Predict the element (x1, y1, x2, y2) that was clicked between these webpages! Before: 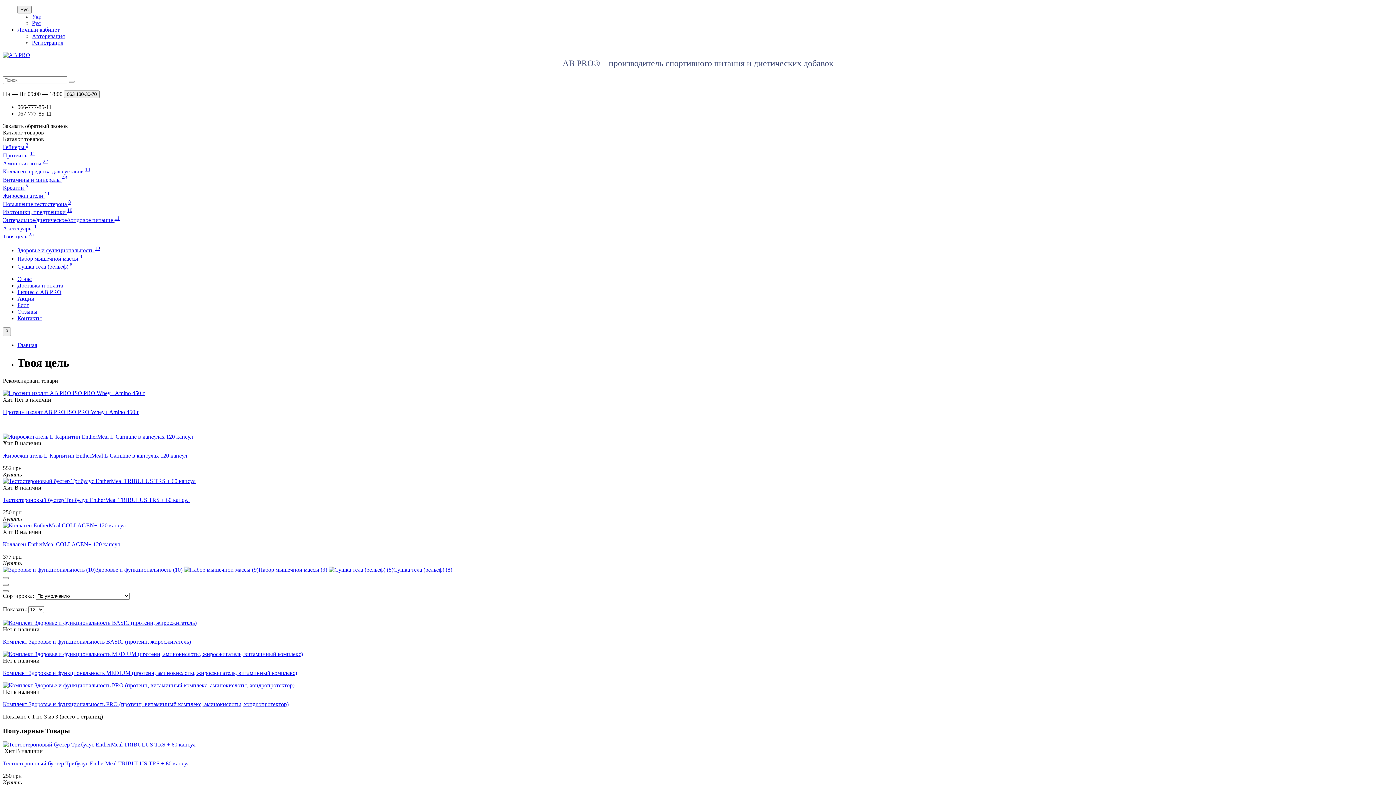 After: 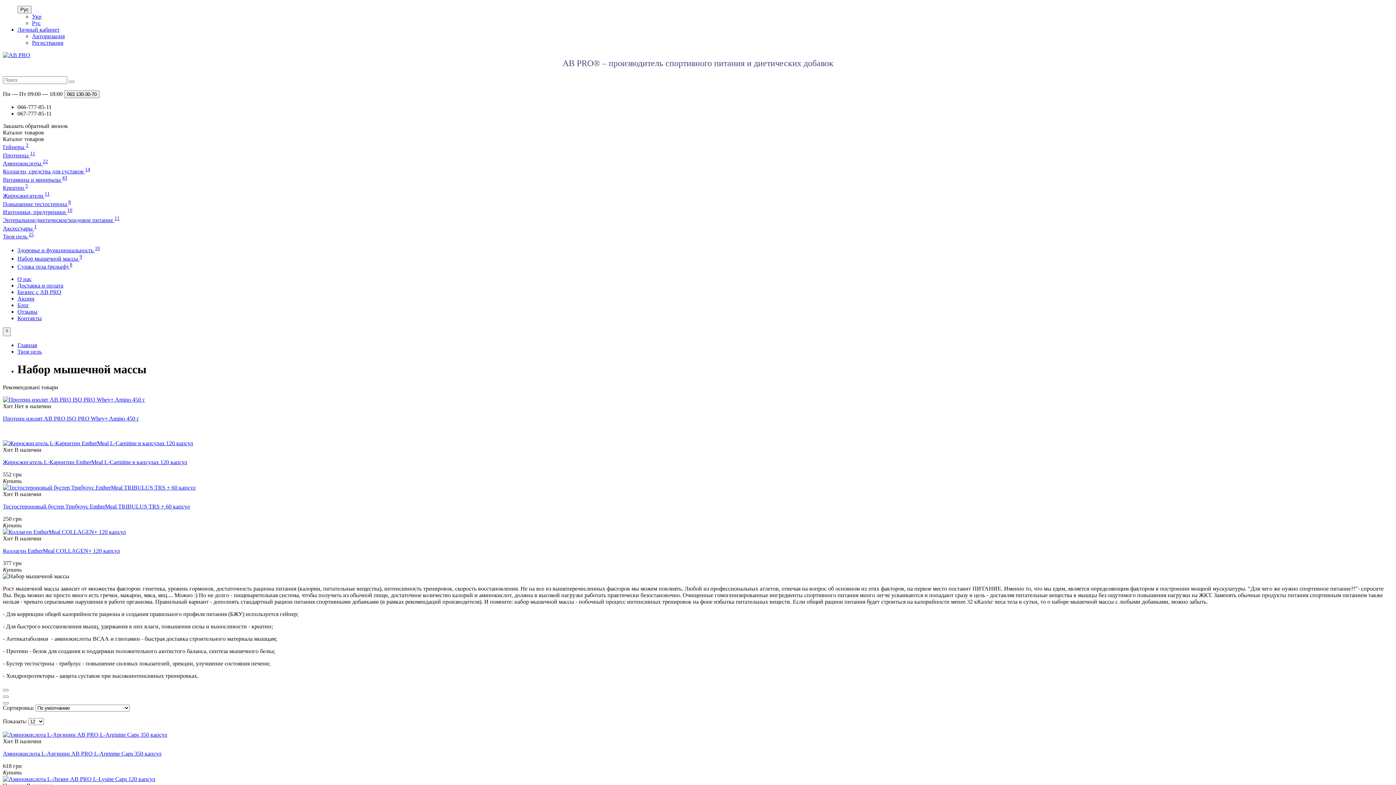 Action: label: Набор мышечной массы 9 bbox: (17, 255, 82, 261)